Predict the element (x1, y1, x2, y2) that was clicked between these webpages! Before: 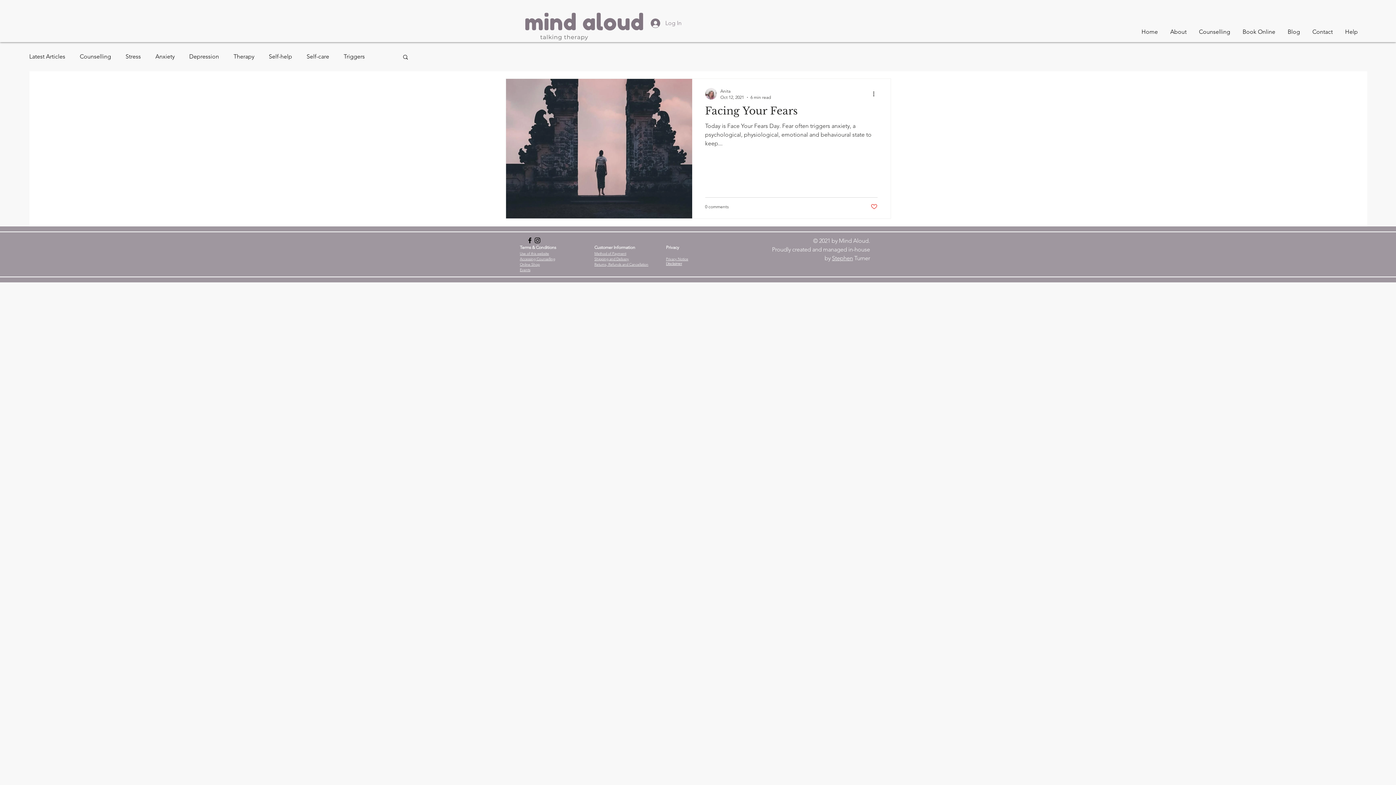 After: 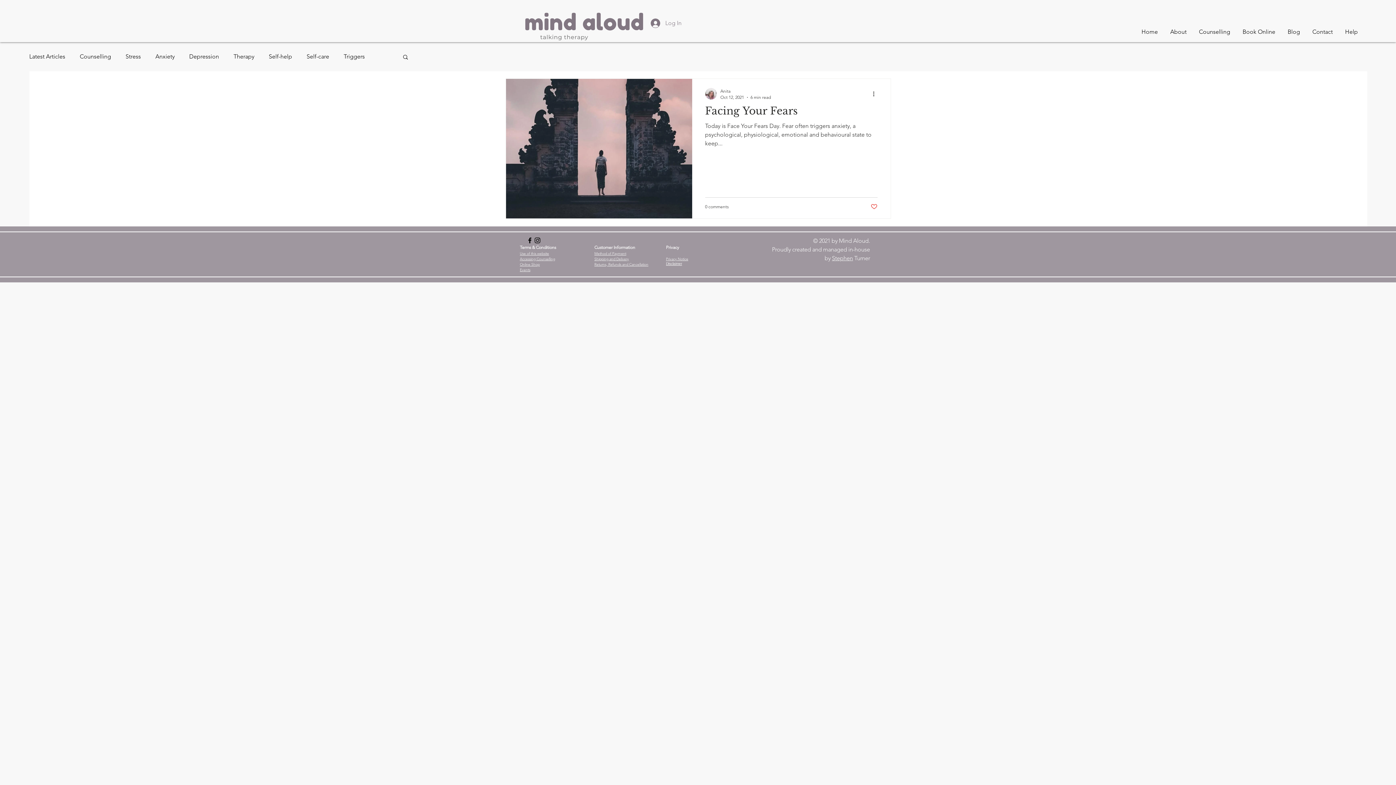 Action: label: Privacy Notice bbox: (666, 256, 688, 261)